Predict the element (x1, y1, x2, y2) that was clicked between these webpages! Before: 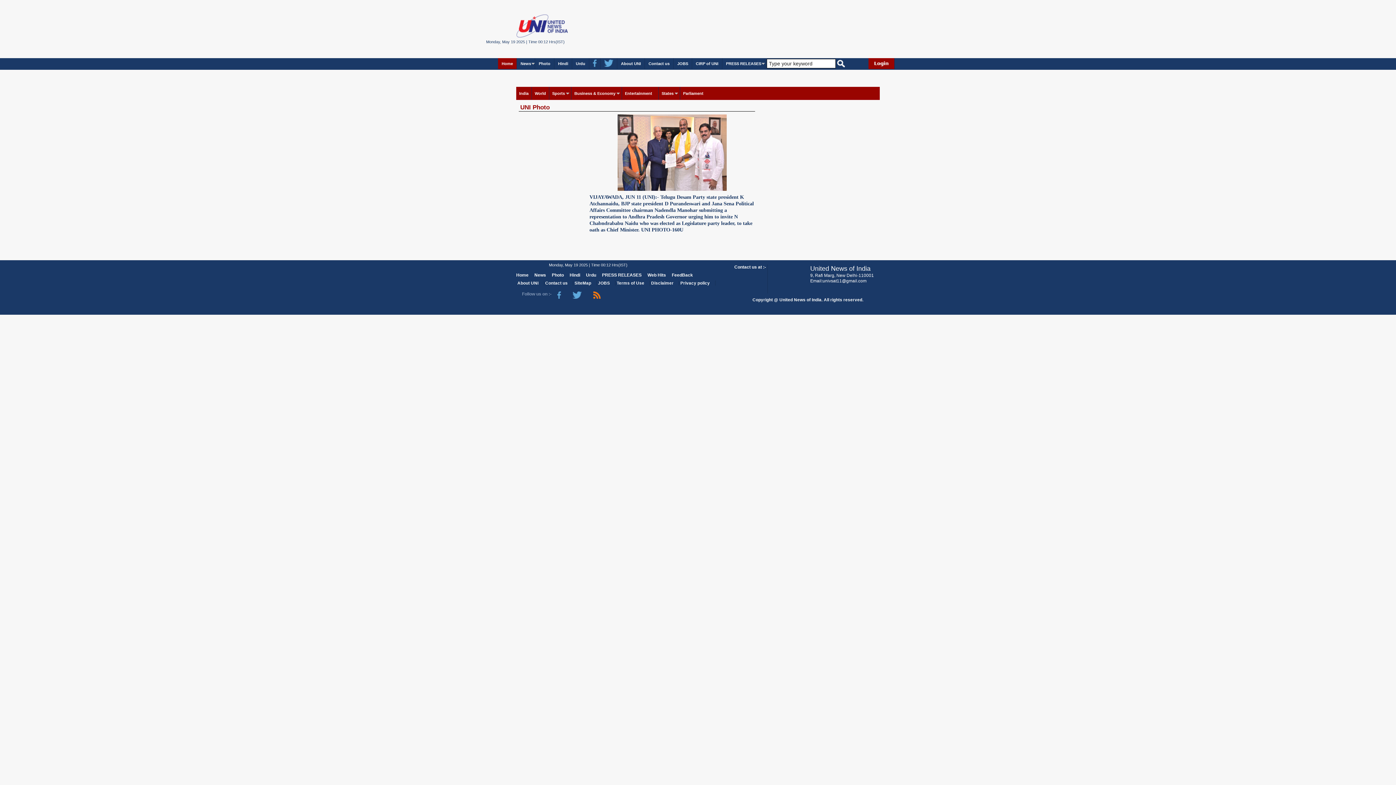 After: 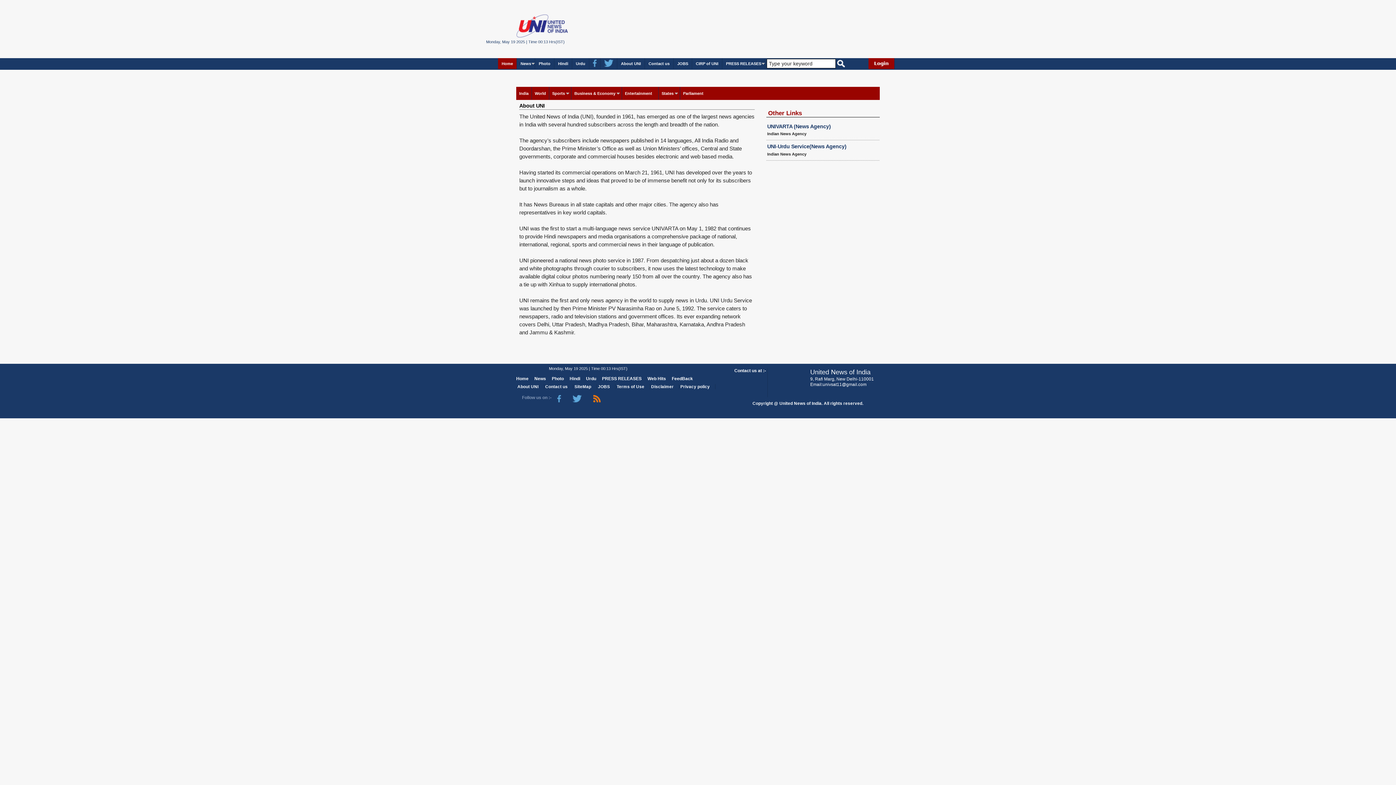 Action: label: About UNI bbox: (617, 58, 644, 68)